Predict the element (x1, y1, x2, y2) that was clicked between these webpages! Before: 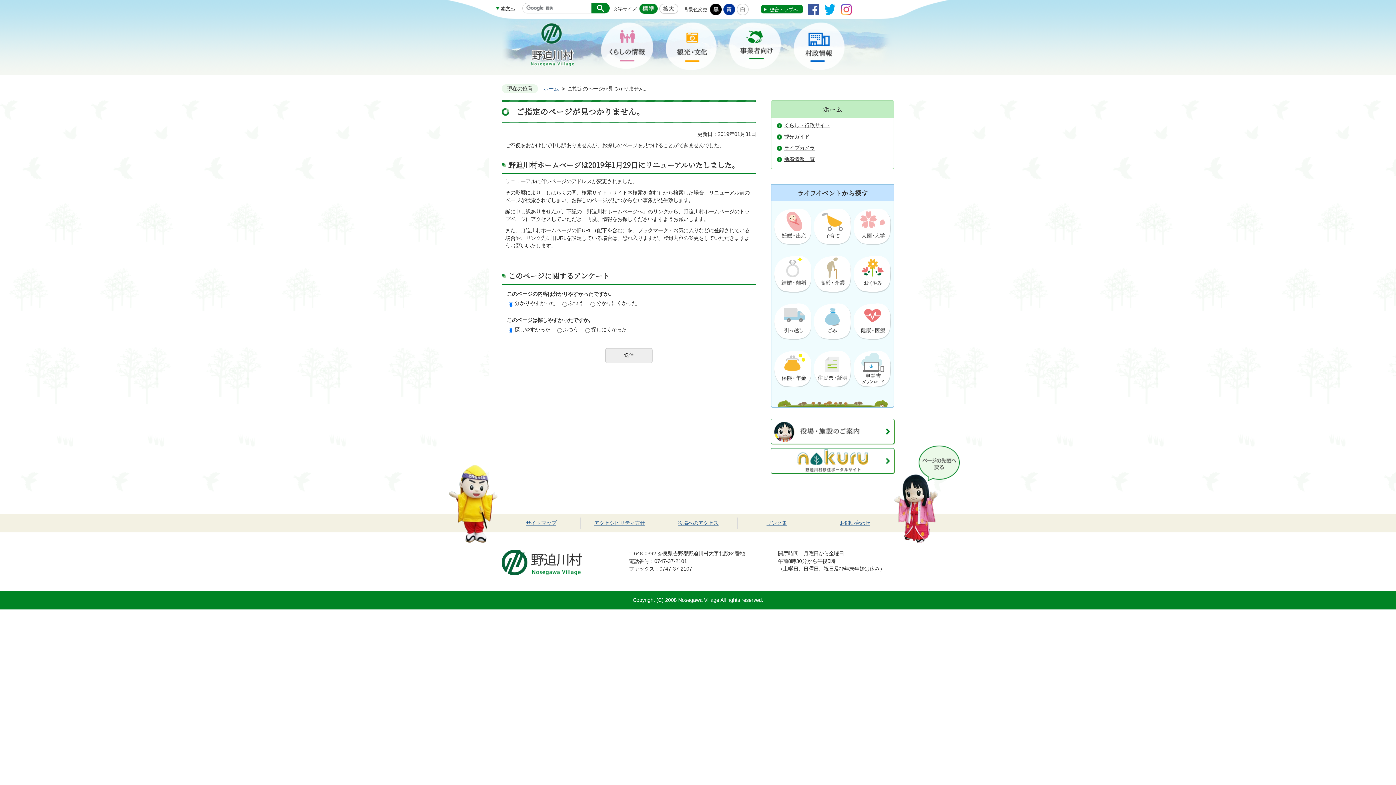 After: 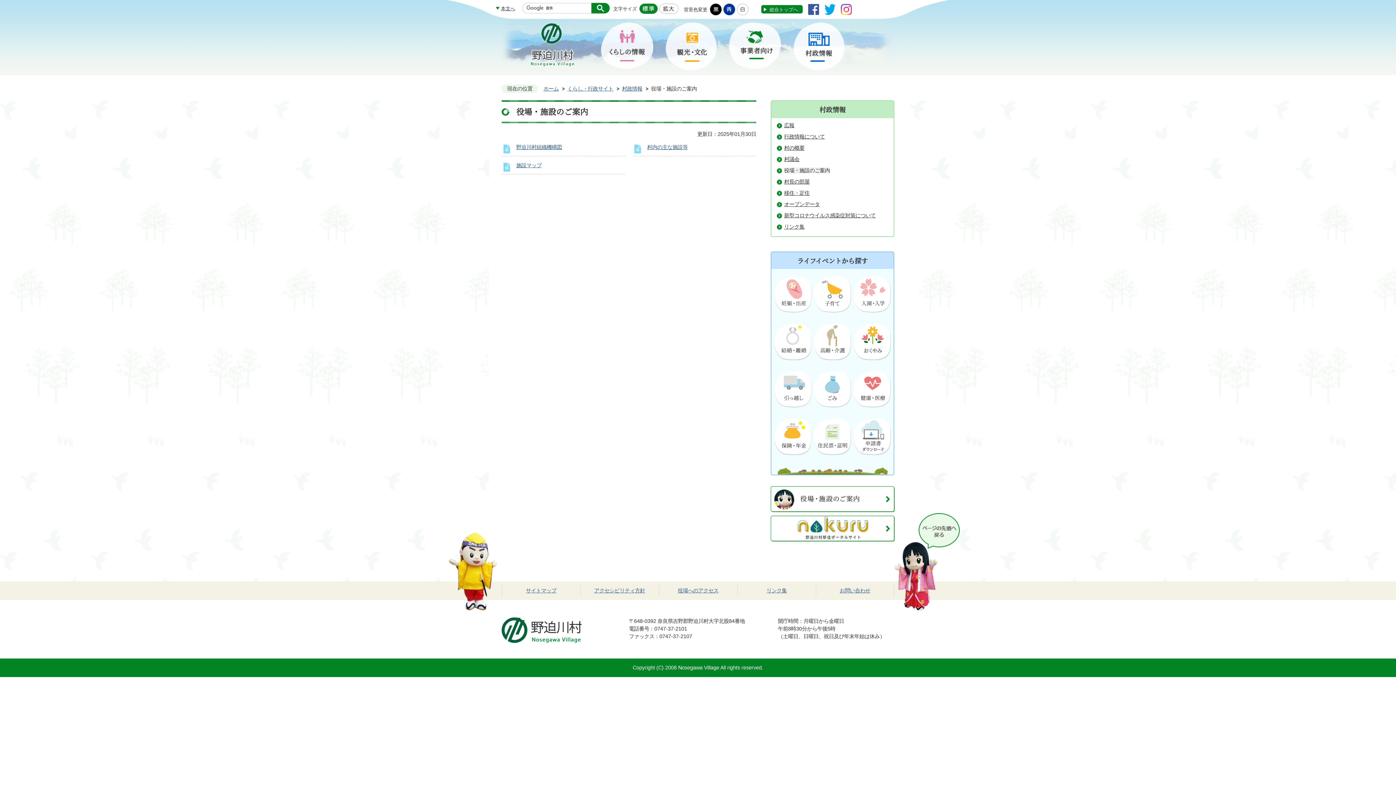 Action: bbox: (770, 418, 894, 444)